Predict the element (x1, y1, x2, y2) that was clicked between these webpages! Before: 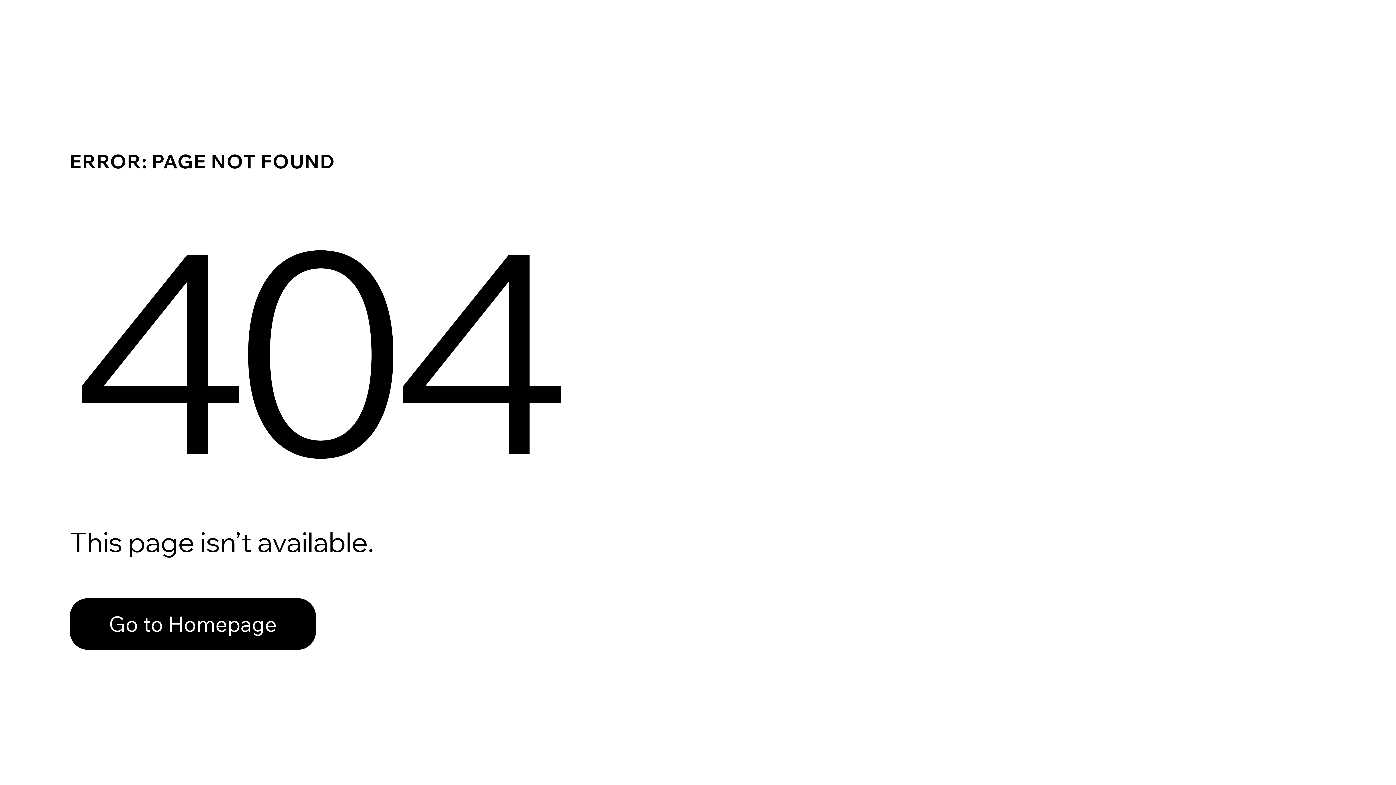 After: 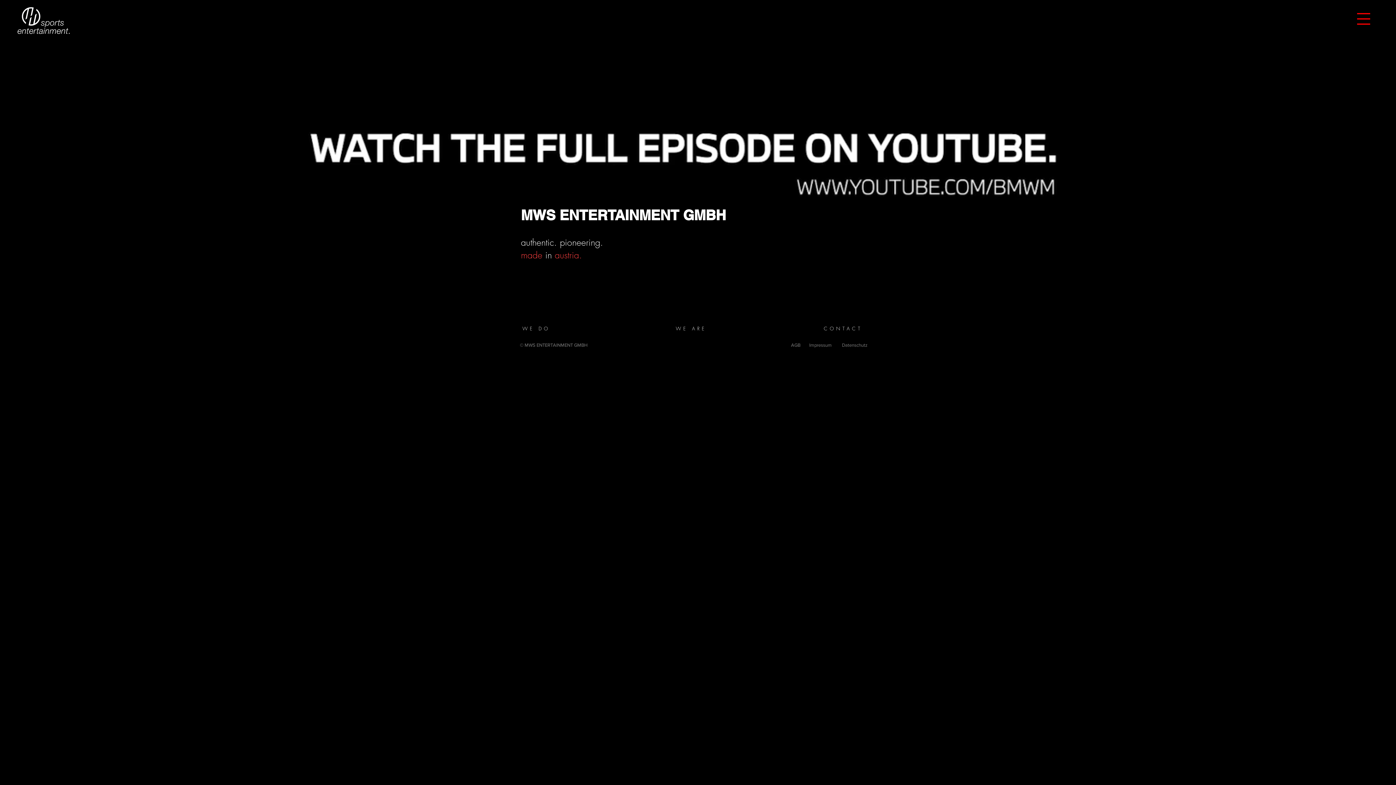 Action: label: Go to Homepage bbox: (69, 582, 768, 659)